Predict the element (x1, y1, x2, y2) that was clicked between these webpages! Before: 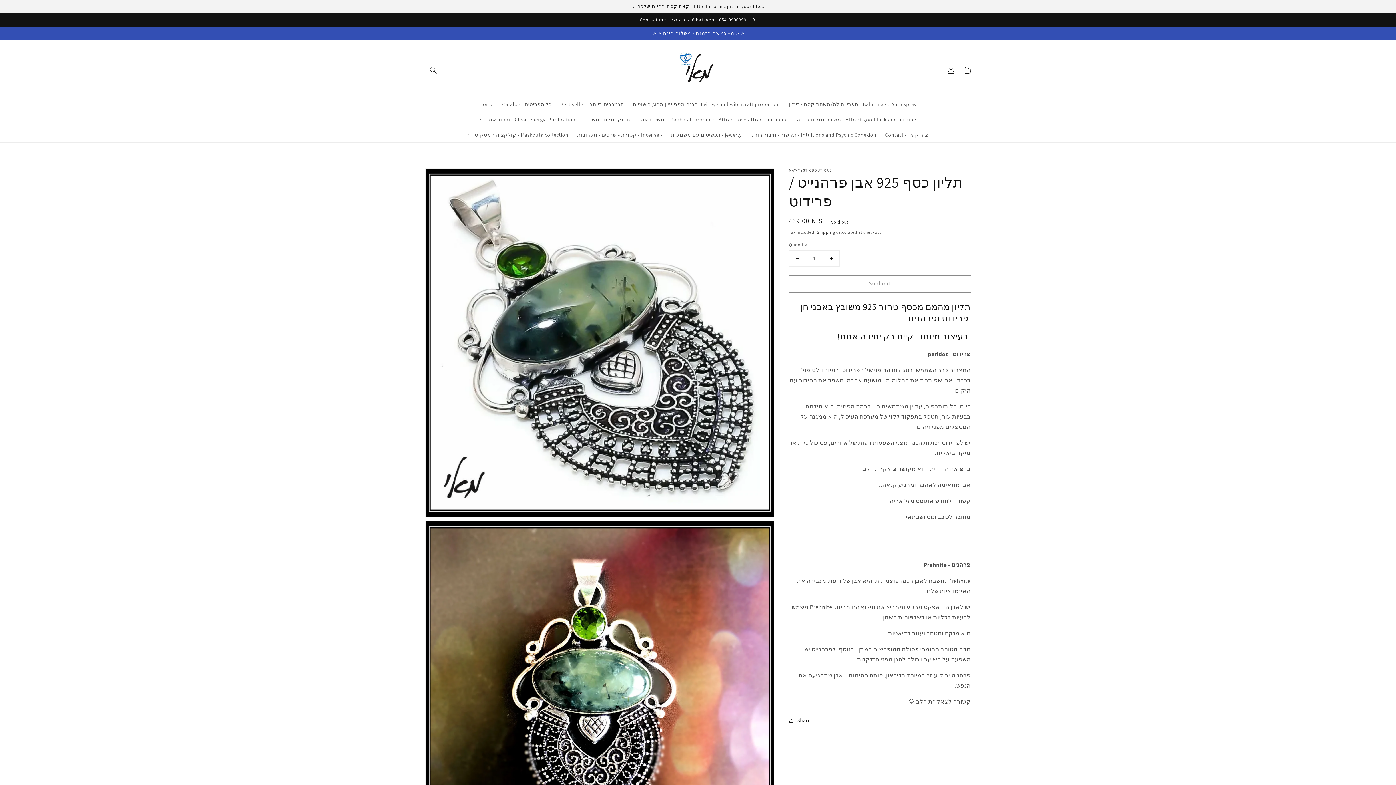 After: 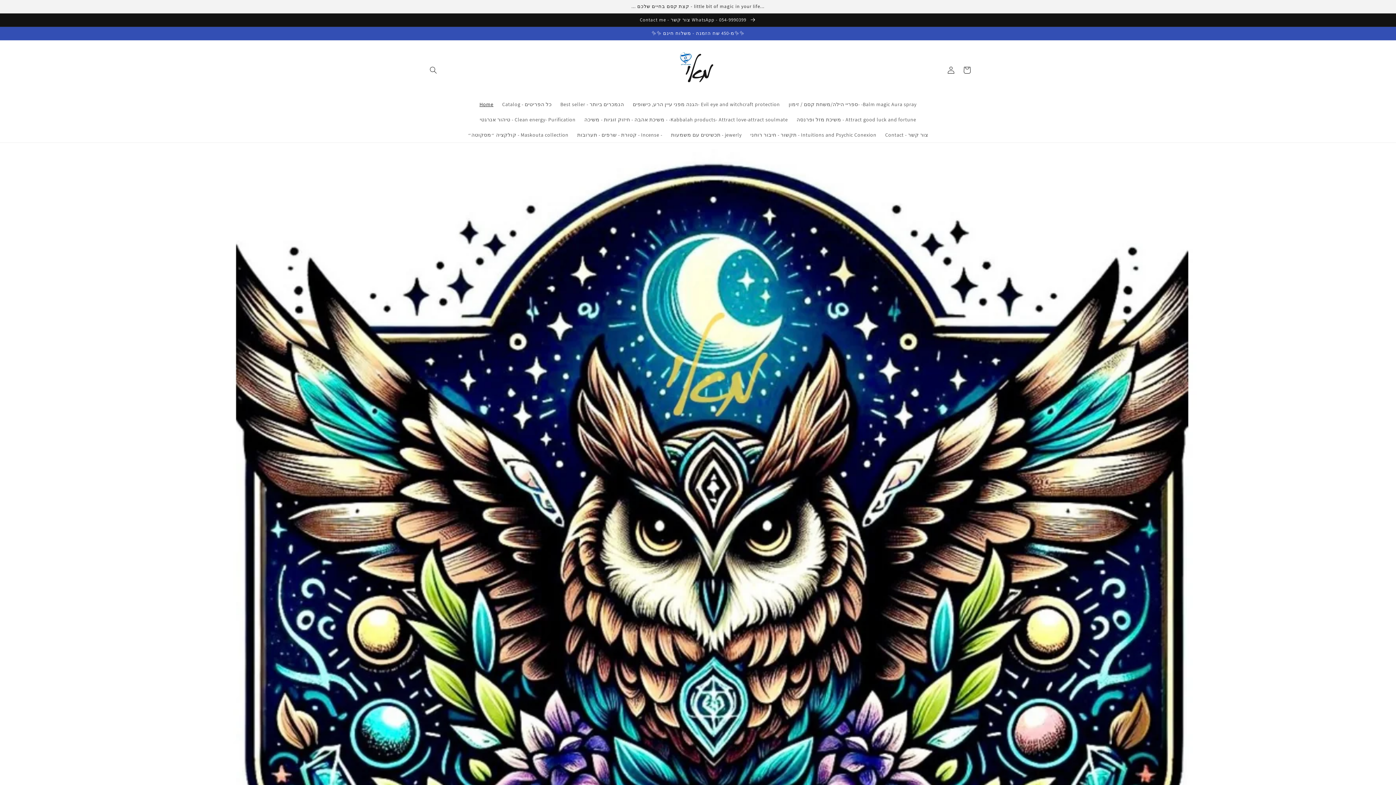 Action: bbox: (475, 96, 497, 111) label: Home